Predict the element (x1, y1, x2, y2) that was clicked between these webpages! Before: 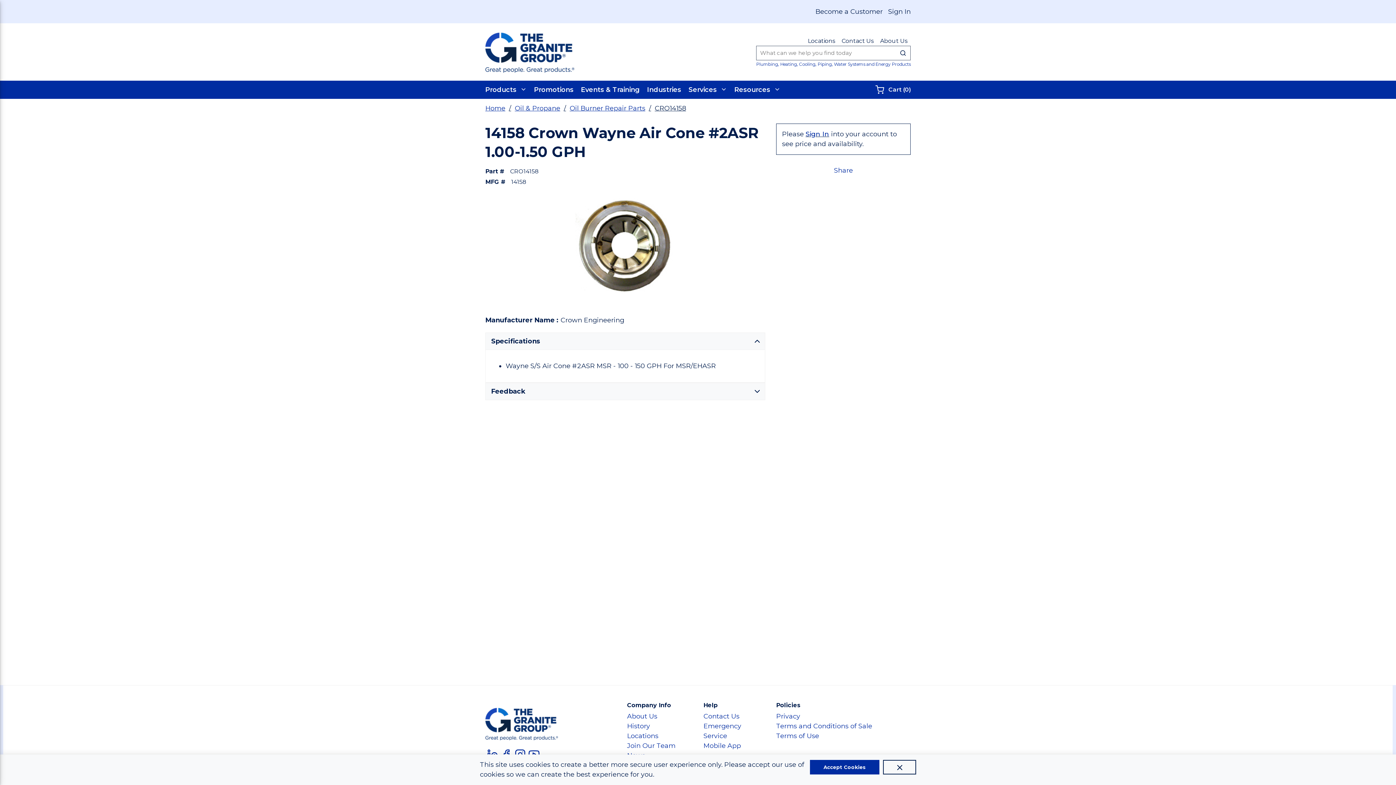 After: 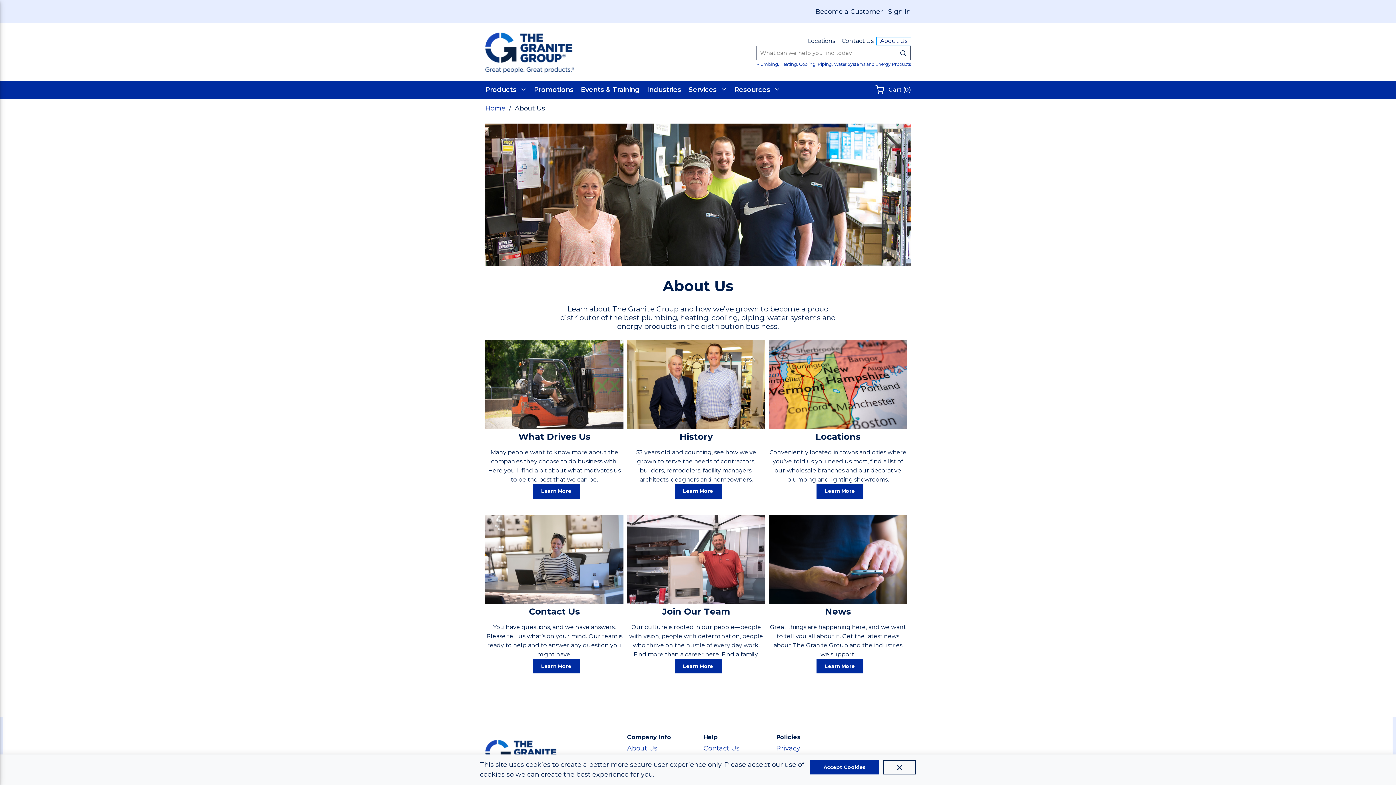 Action: label: About Us bbox: (877, 37, 910, 44)